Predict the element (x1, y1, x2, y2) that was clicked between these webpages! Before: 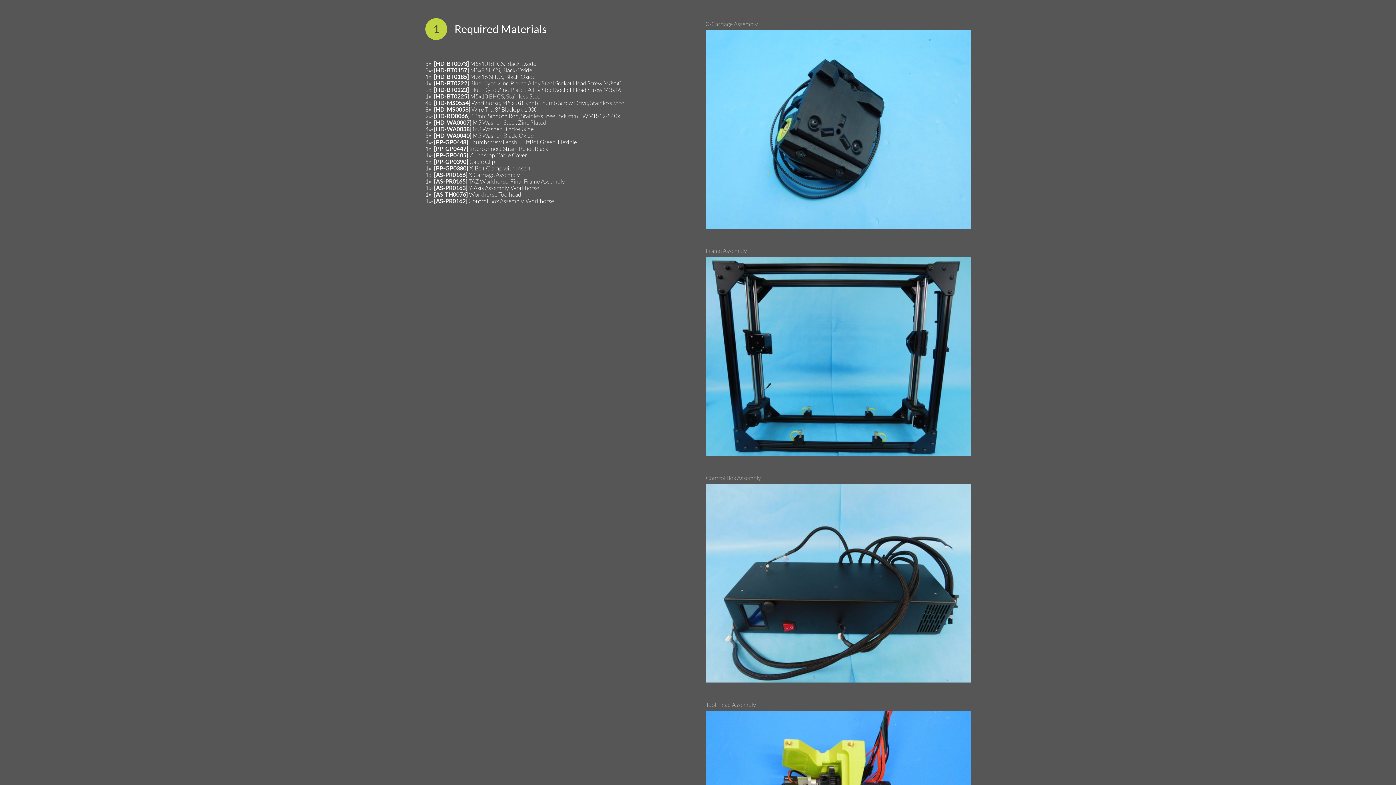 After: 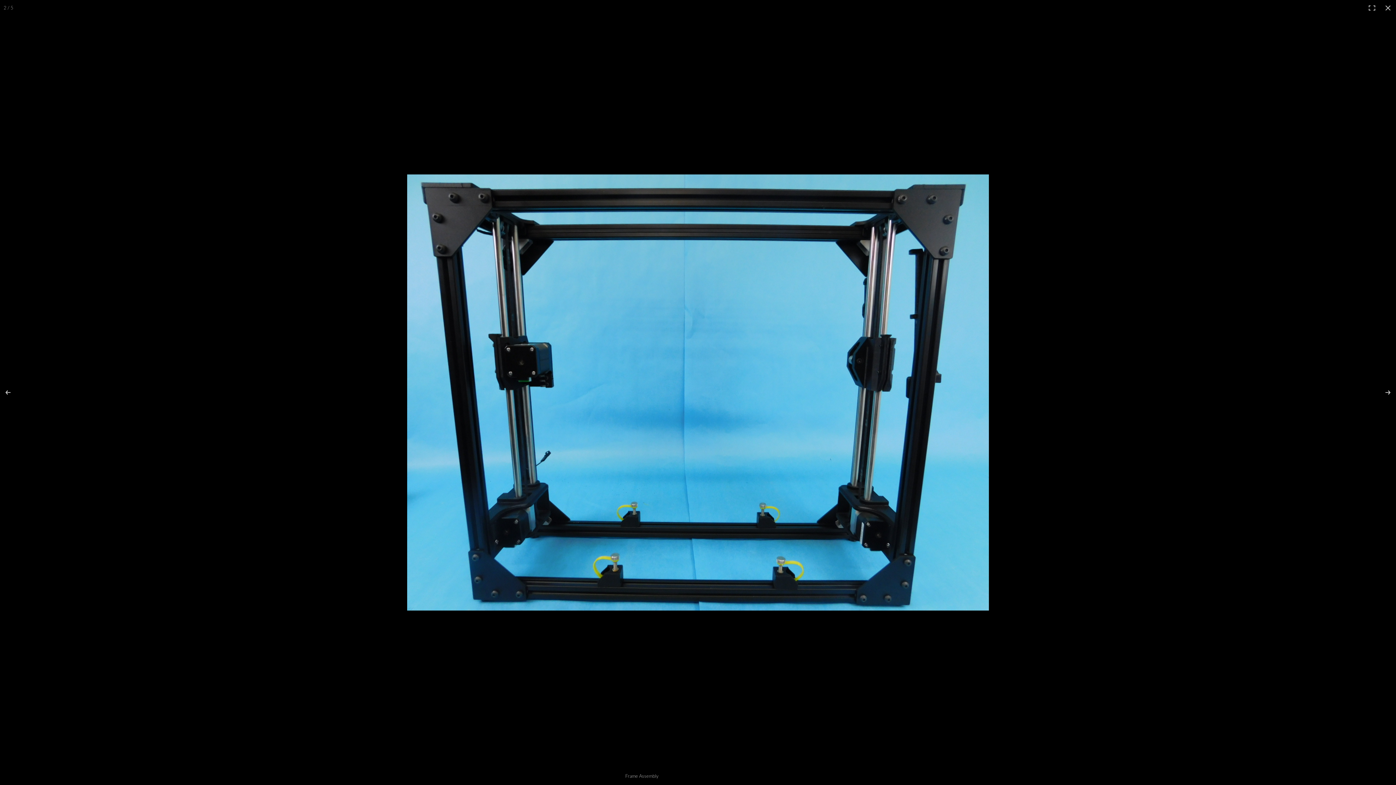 Action: bbox: (705, 450, 970, 457)